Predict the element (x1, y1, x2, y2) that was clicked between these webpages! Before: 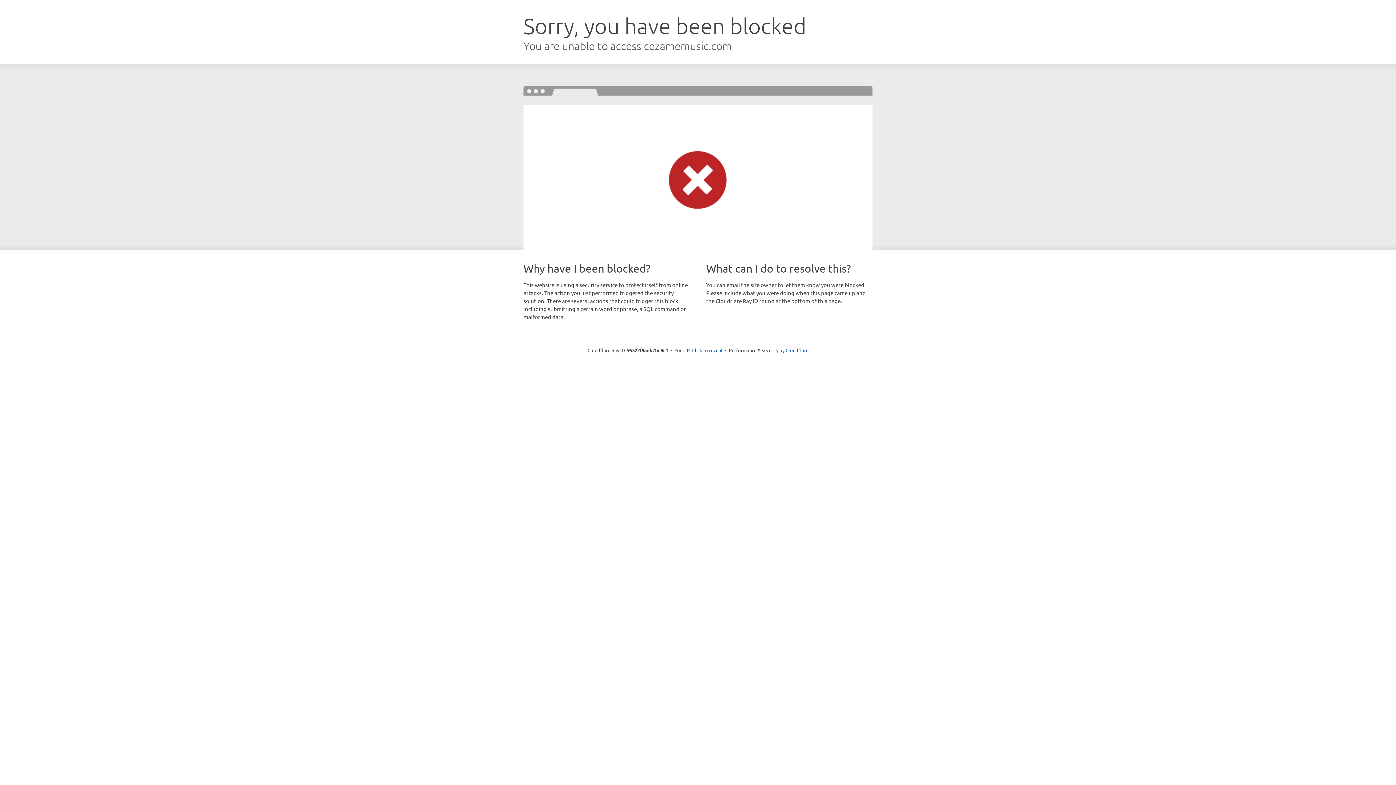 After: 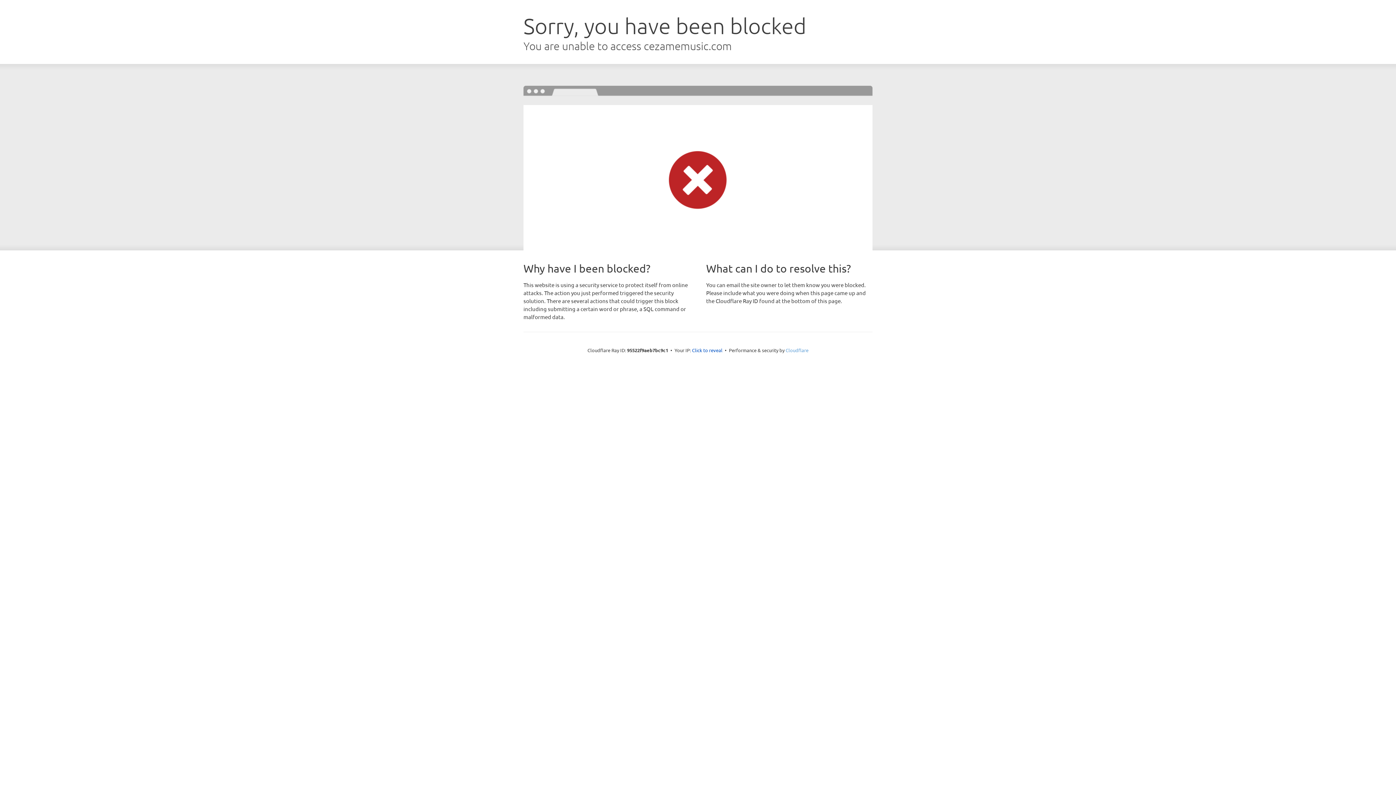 Action: label: Cloudflare bbox: (785, 347, 808, 353)